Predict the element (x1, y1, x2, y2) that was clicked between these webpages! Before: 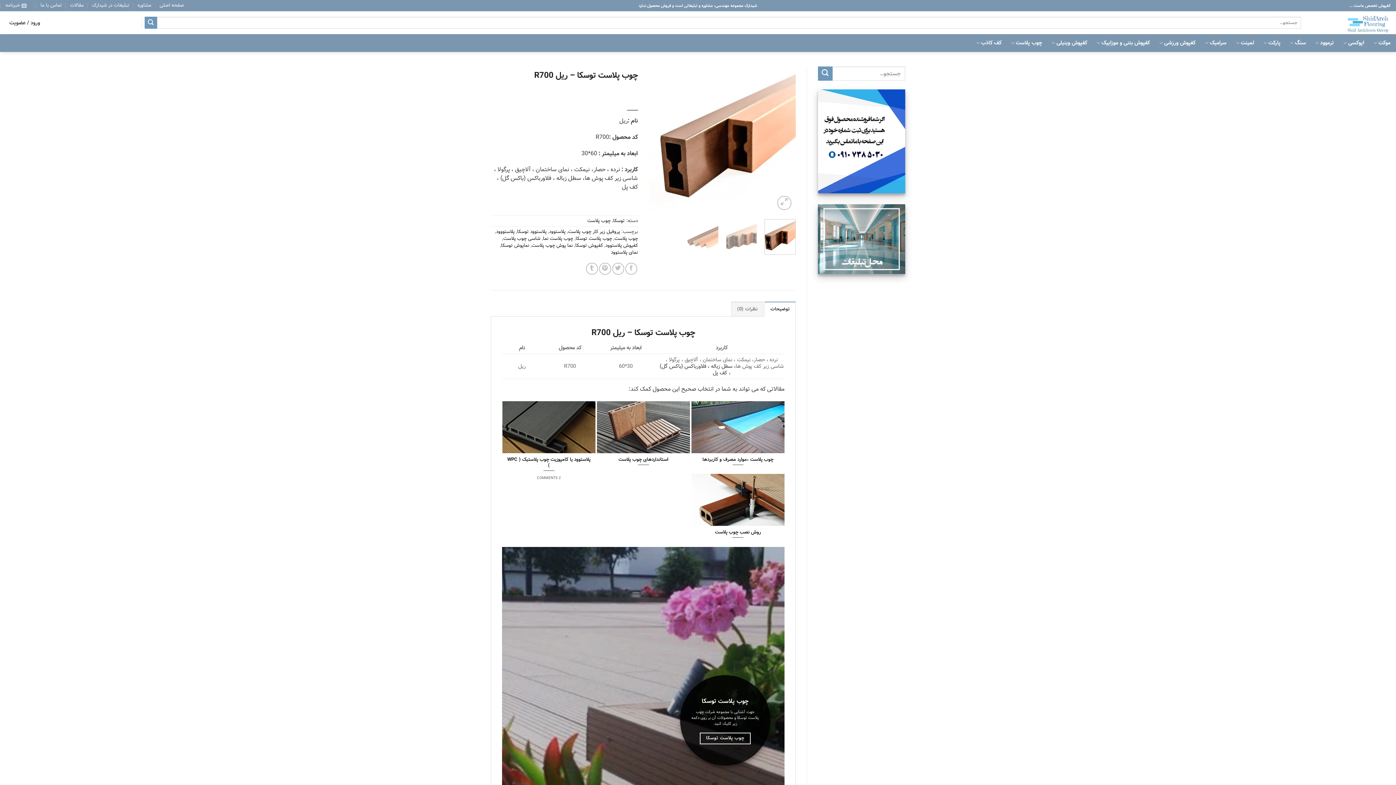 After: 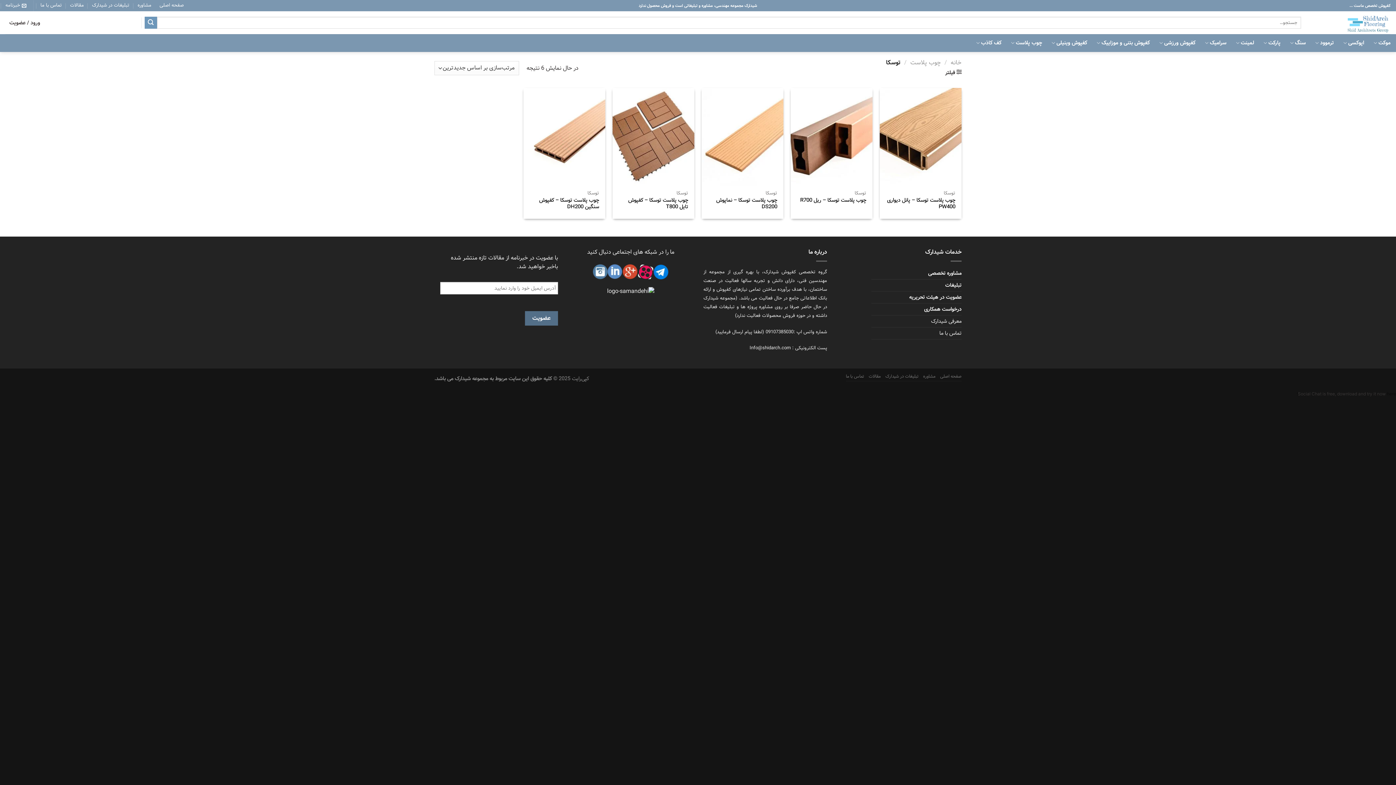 Action: label: توسکا bbox: (613, 217, 624, 224)